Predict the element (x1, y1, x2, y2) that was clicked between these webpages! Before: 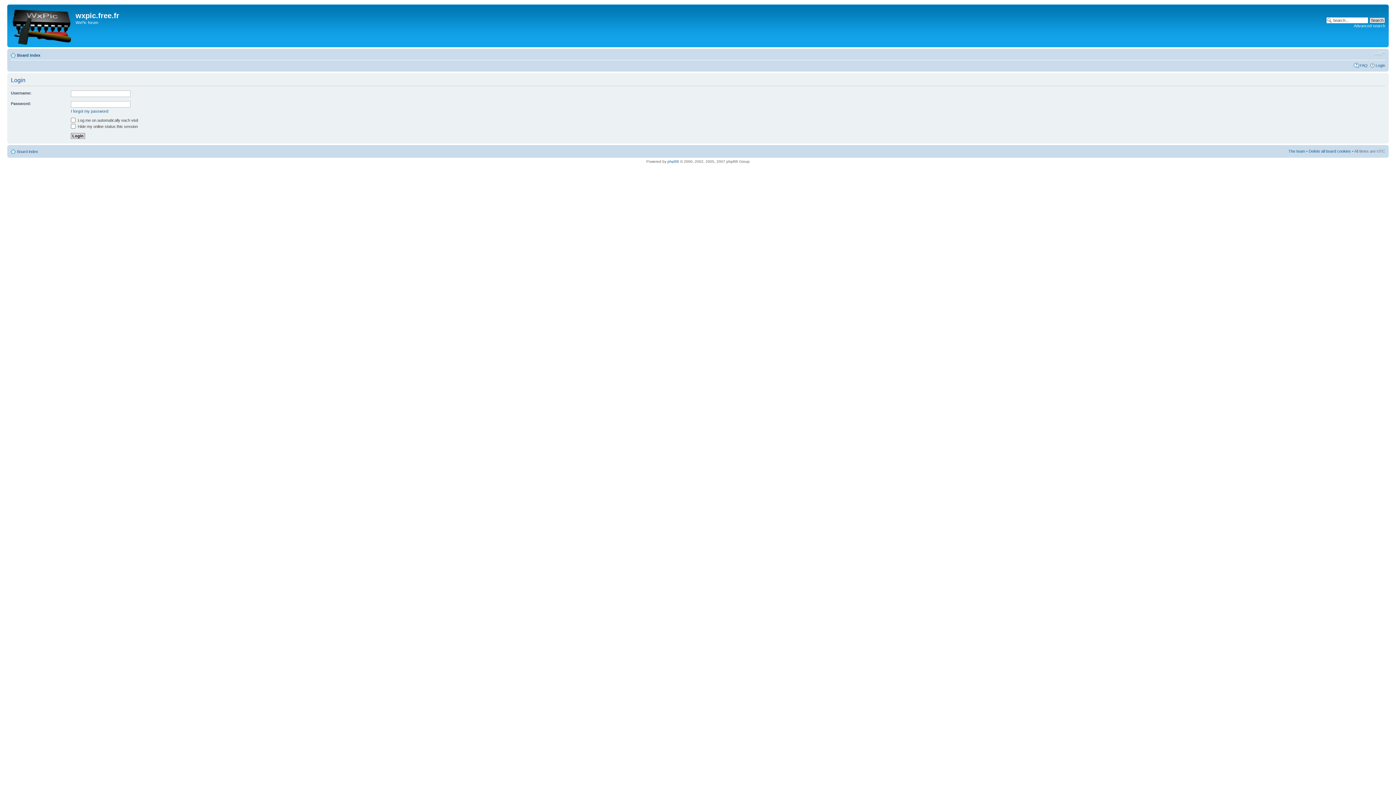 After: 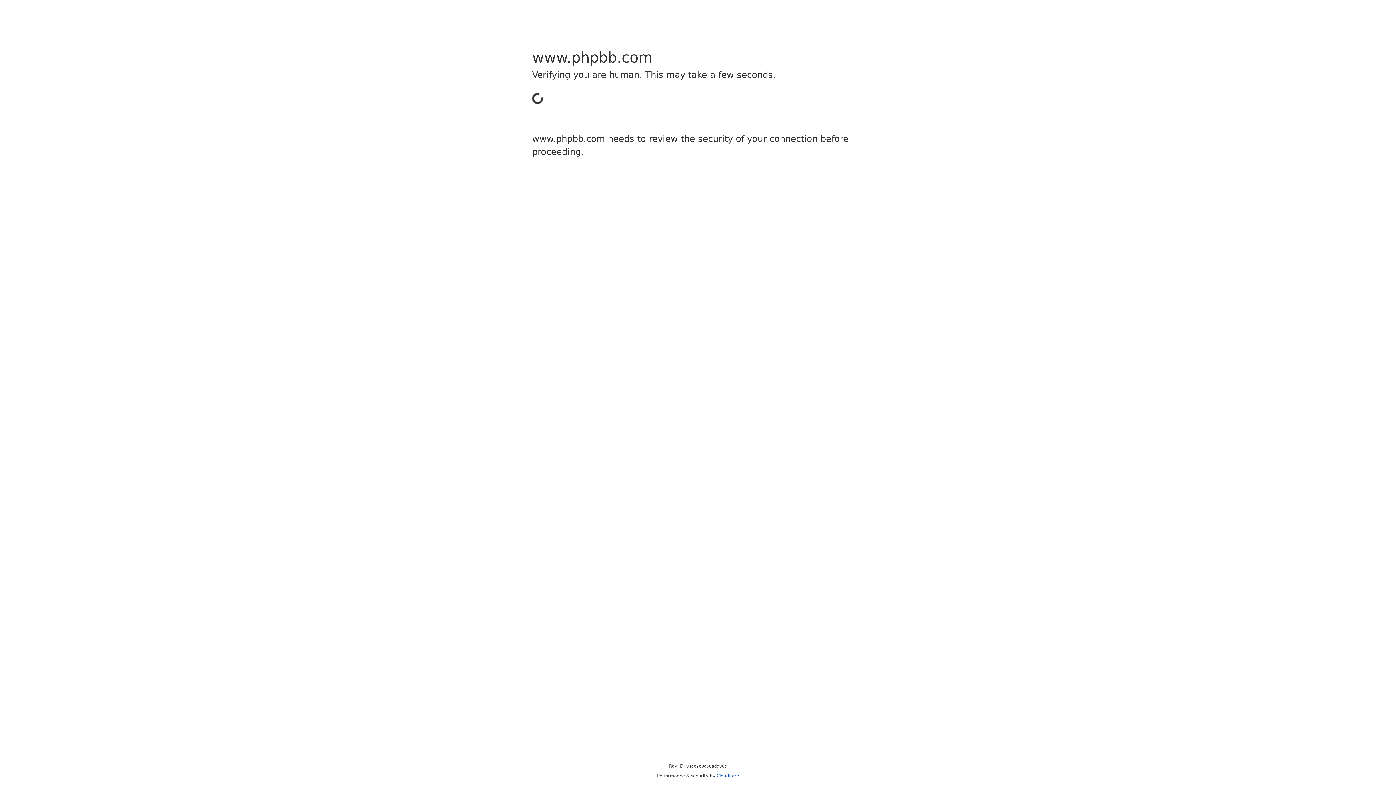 Action: label: phpBB bbox: (667, 159, 679, 163)